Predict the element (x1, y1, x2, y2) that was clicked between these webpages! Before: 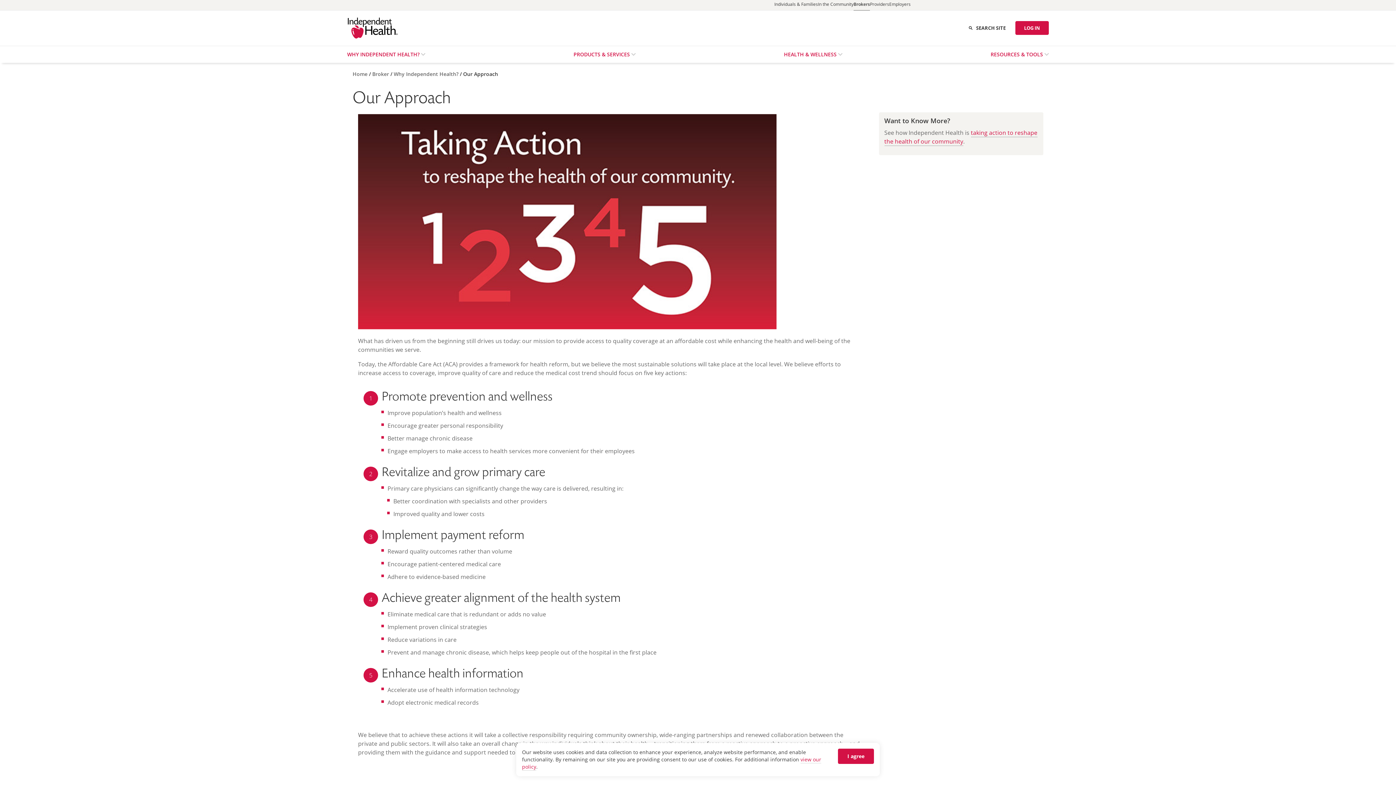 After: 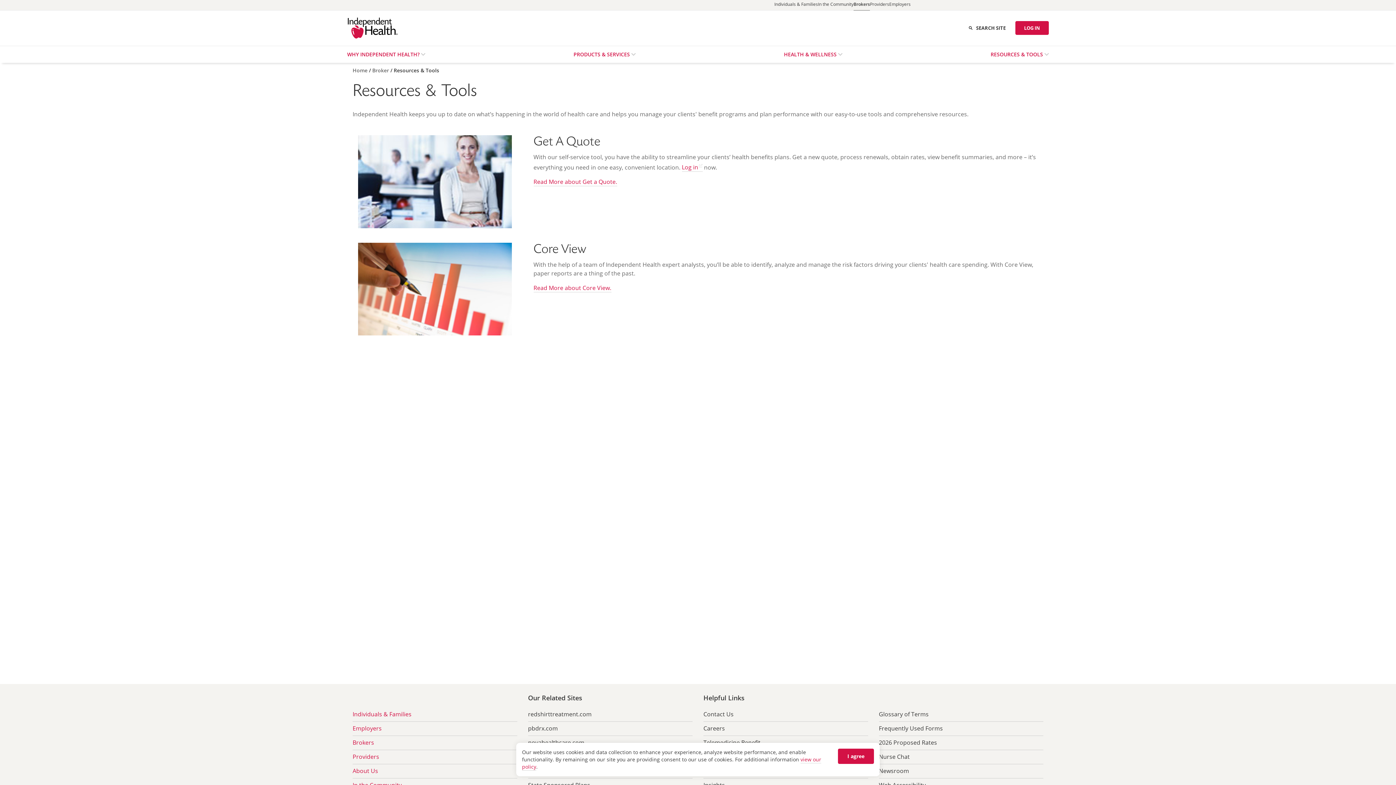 Action: label: Resources & Tools bbox: (987, 46, 1049, 62)